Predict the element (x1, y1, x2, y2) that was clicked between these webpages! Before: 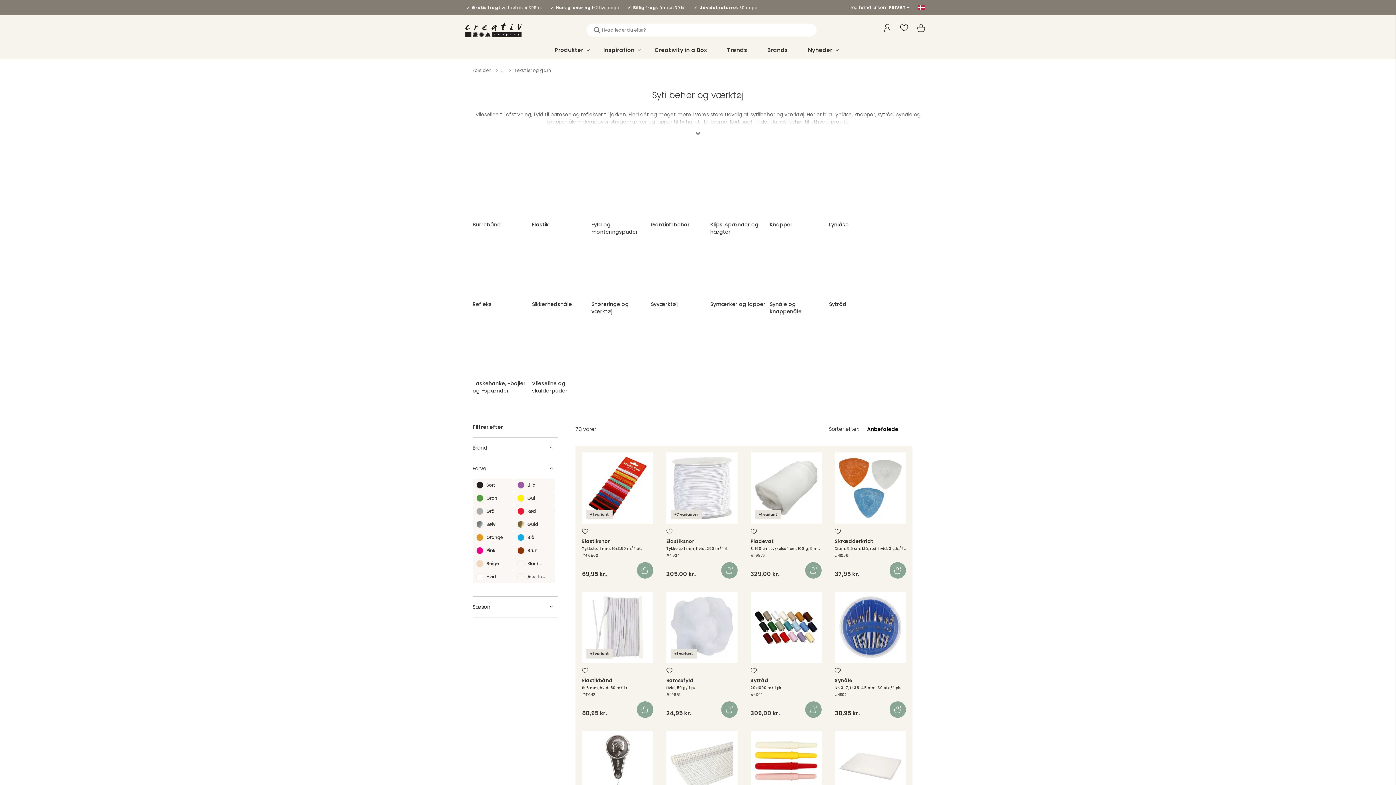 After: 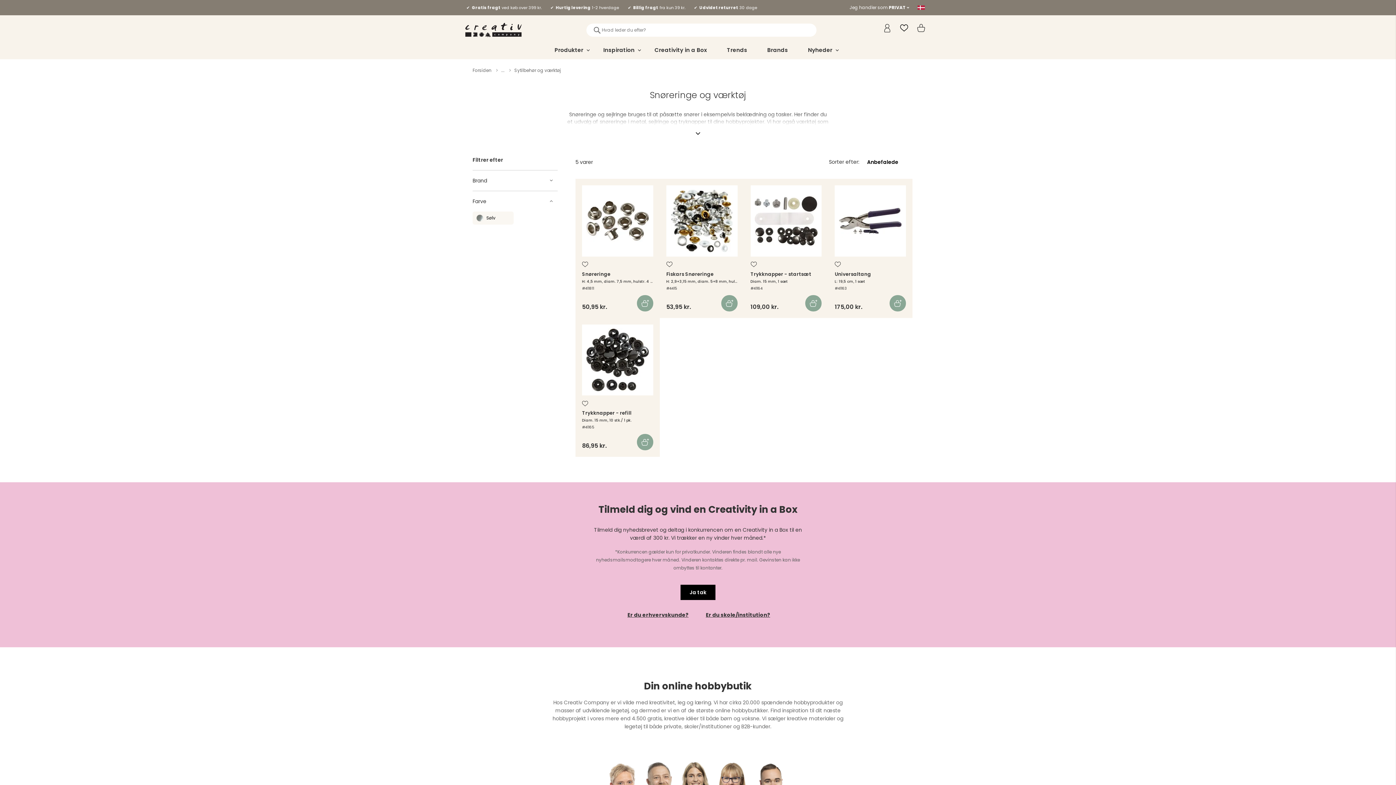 Action: label: Snøreringe og værktøj bbox: (591, 235, 651, 315)